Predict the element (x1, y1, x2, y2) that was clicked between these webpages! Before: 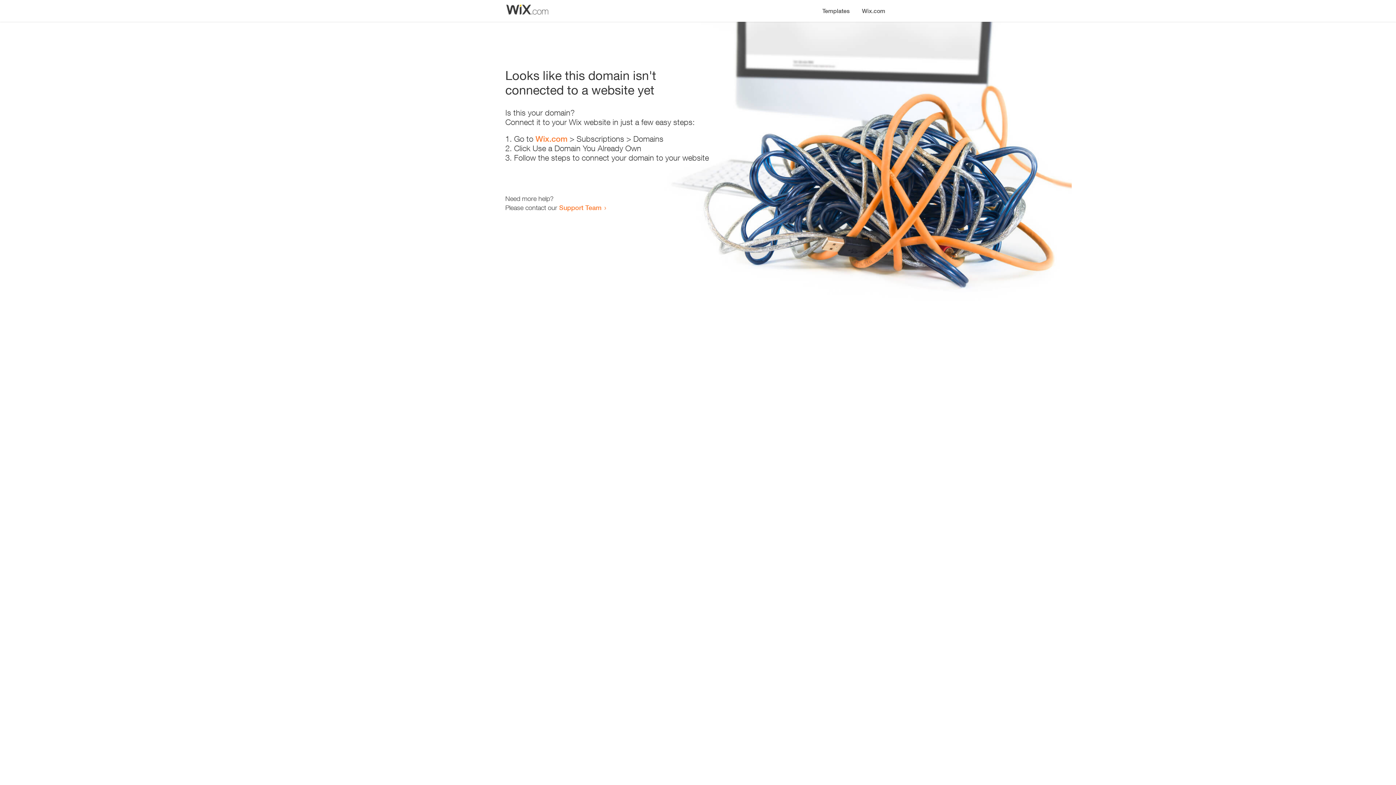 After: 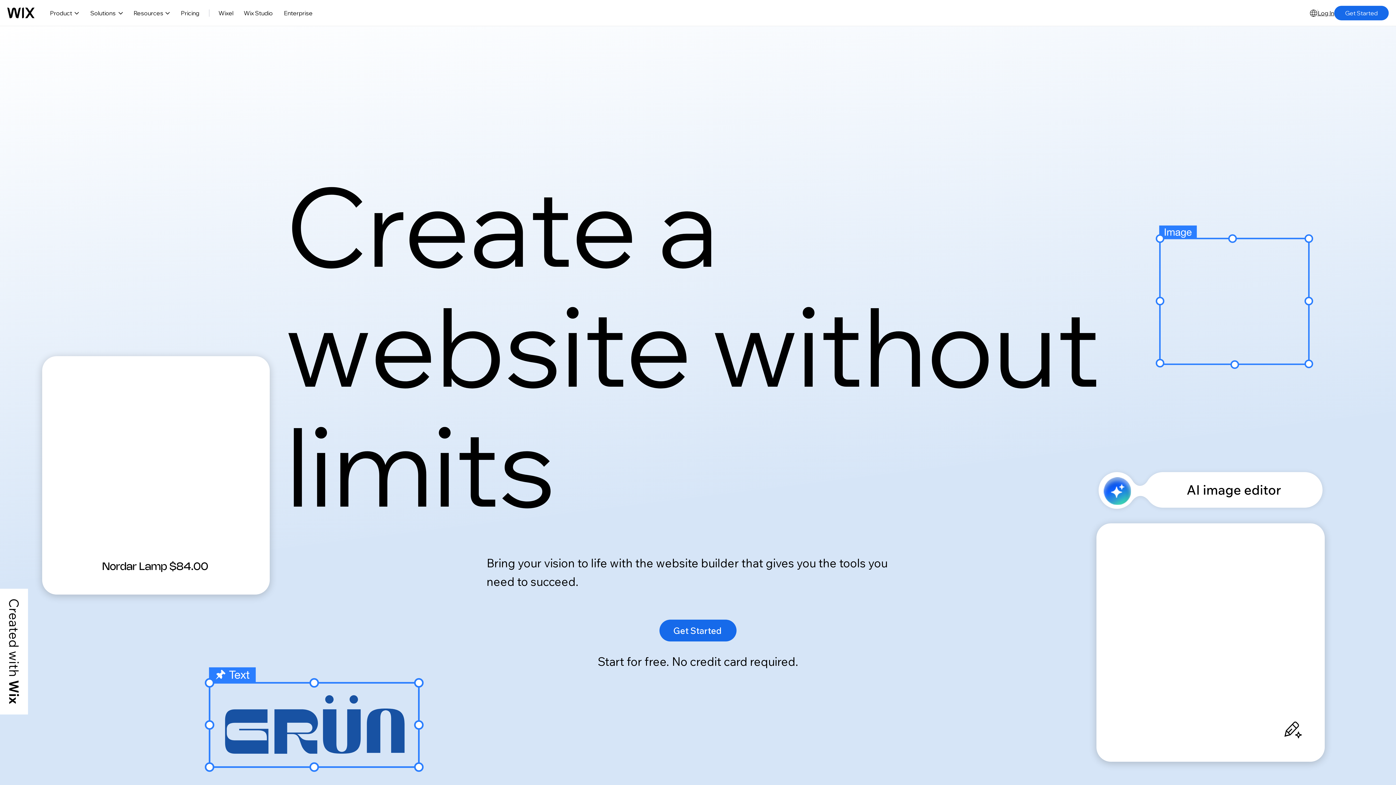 Action: bbox: (856, 0, 890, 14) label: Wix.com